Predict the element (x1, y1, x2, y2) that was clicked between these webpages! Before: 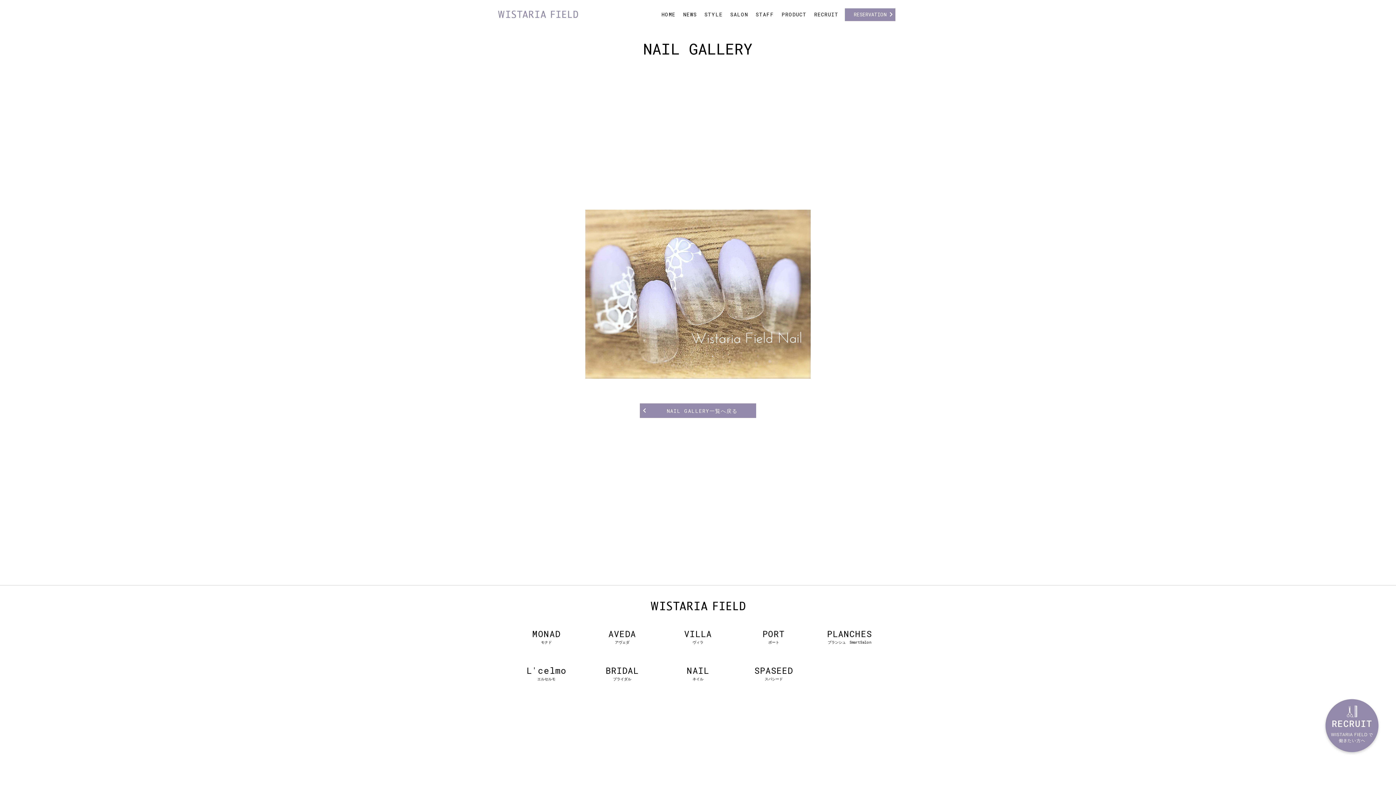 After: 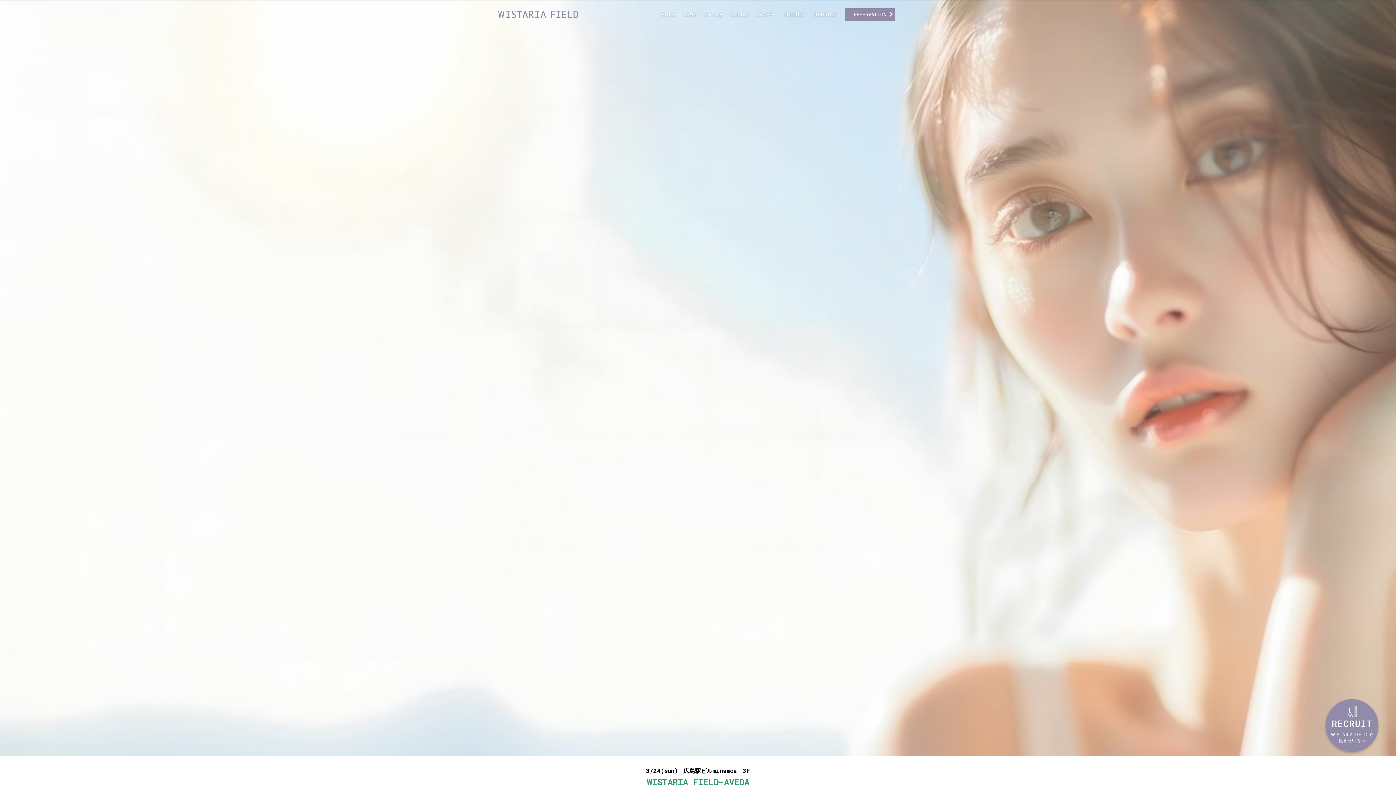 Action: label: HOME bbox: (657, 9, 679, 19)